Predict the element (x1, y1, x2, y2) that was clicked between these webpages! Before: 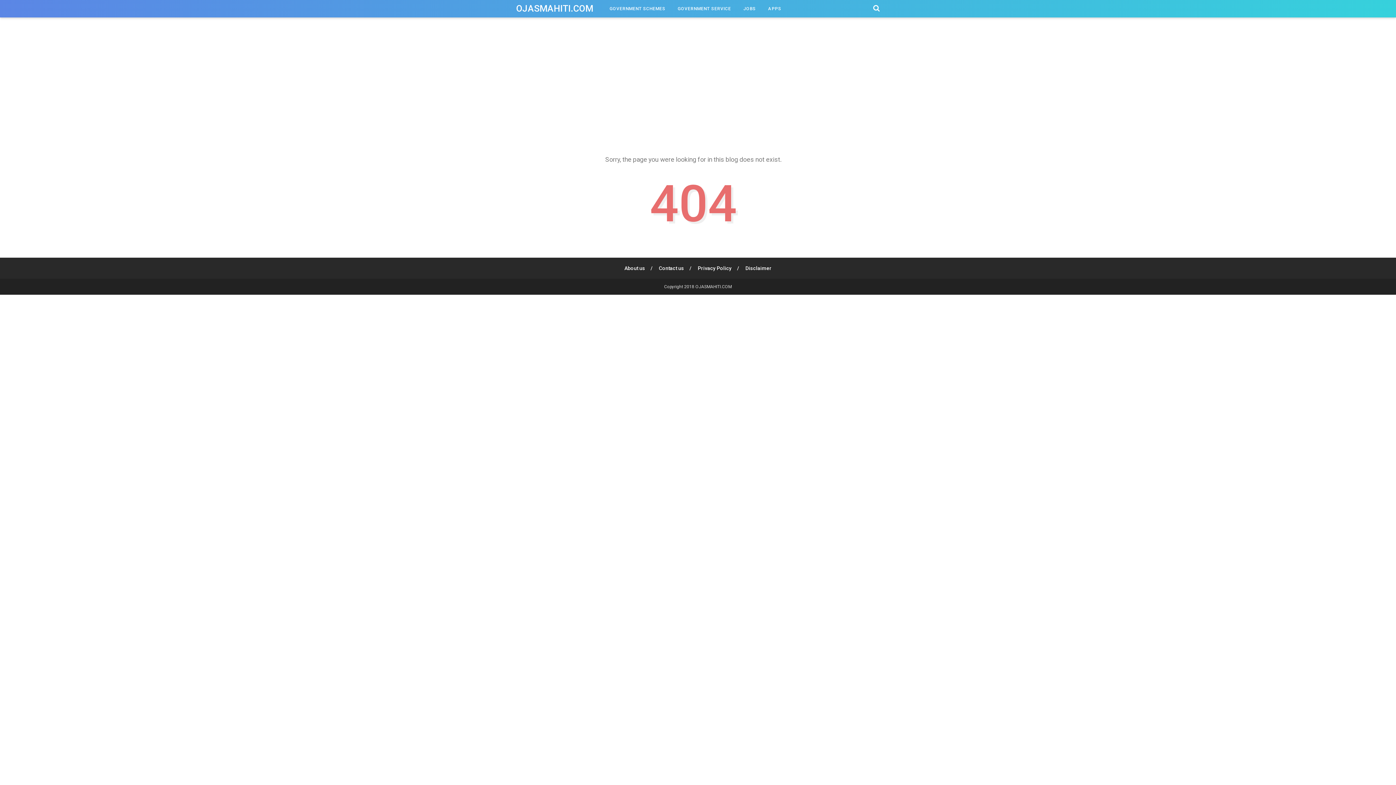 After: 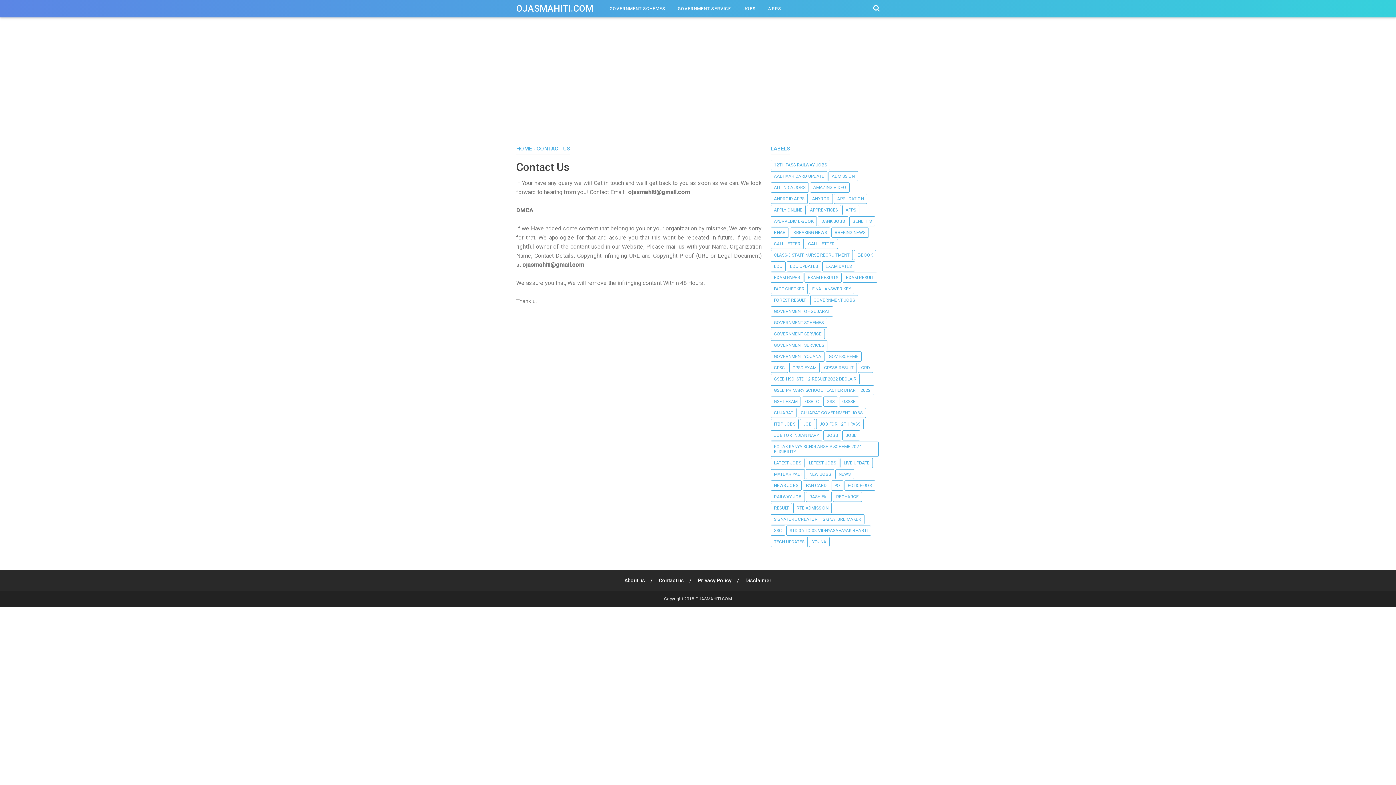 Action: bbox: (659, 265, 684, 271) label: Contact us